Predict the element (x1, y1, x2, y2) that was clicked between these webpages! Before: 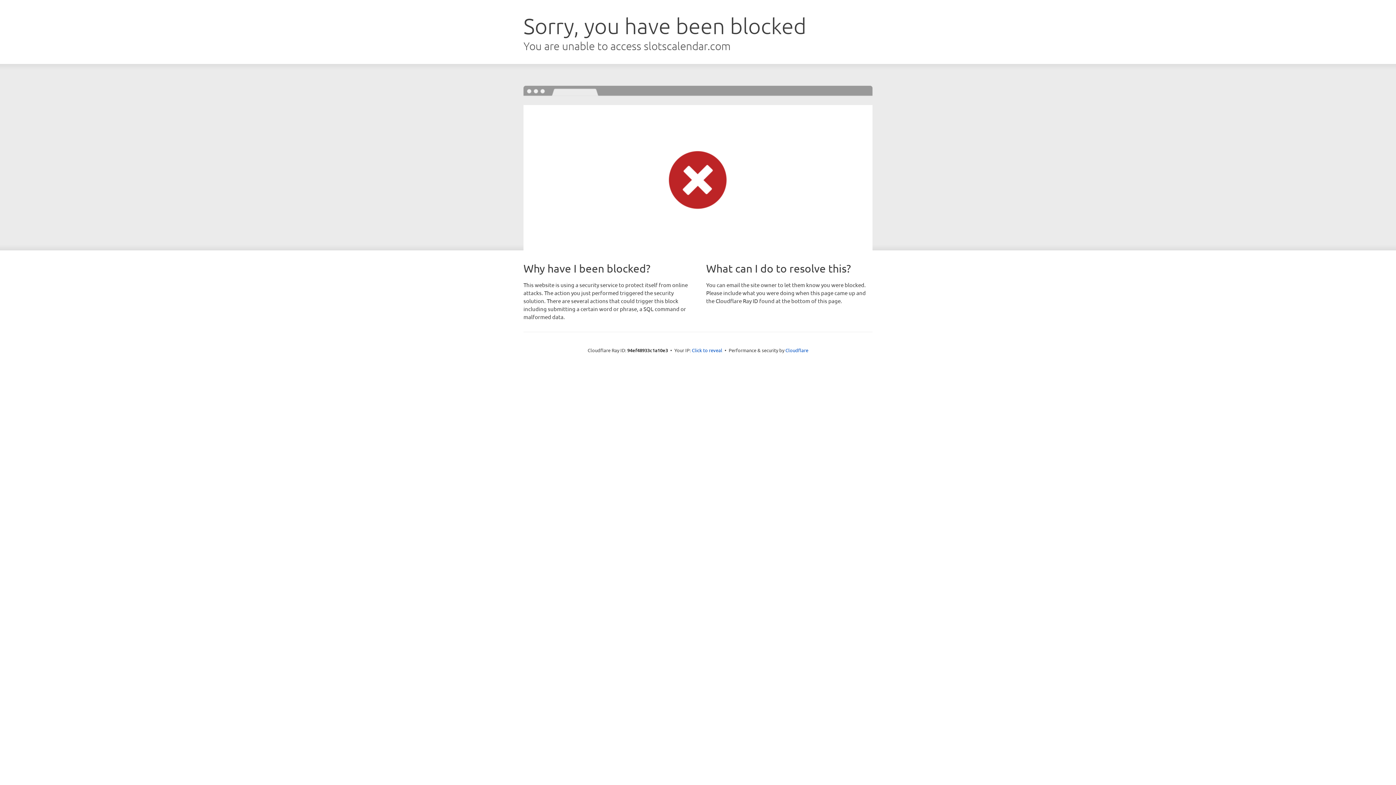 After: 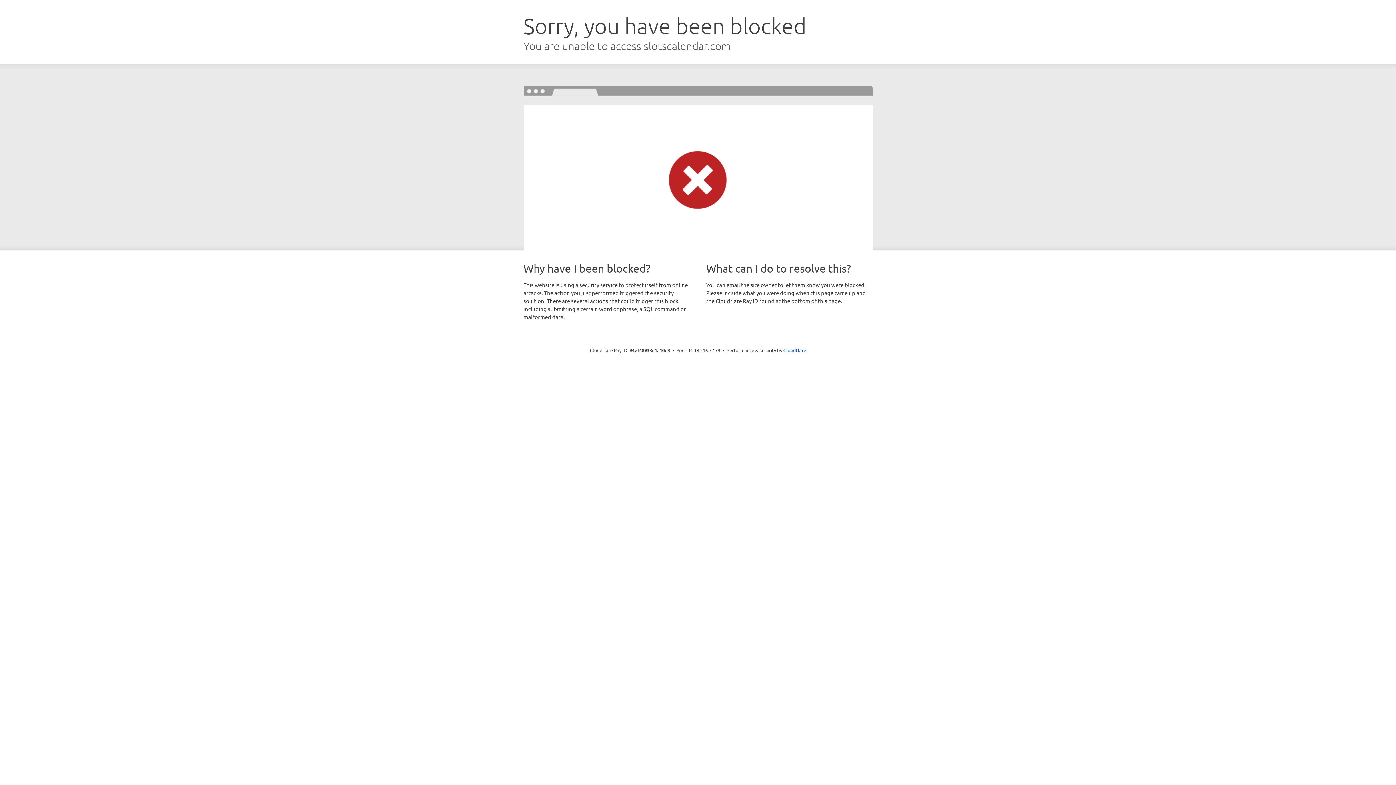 Action: label: Click to reveal bbox: (692, 346, 722, 353)